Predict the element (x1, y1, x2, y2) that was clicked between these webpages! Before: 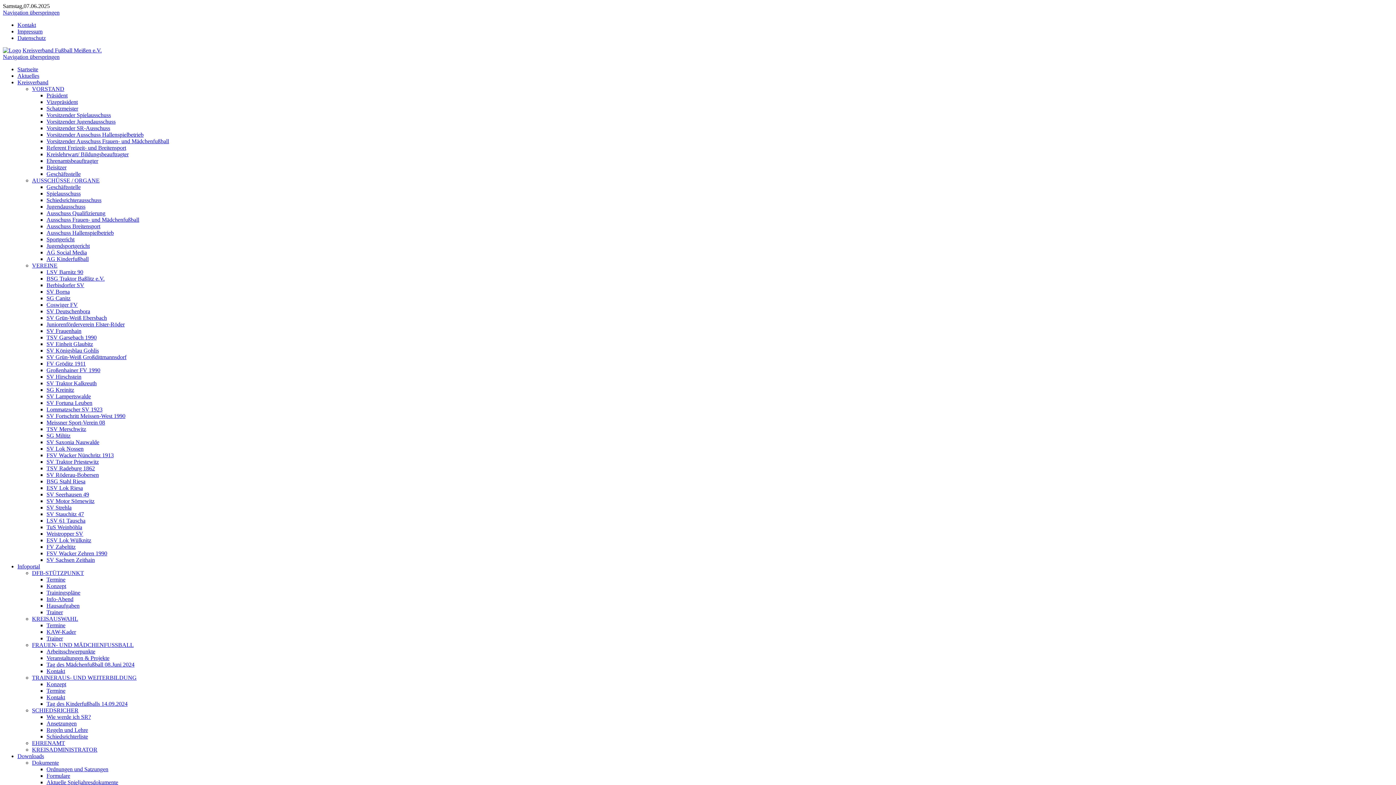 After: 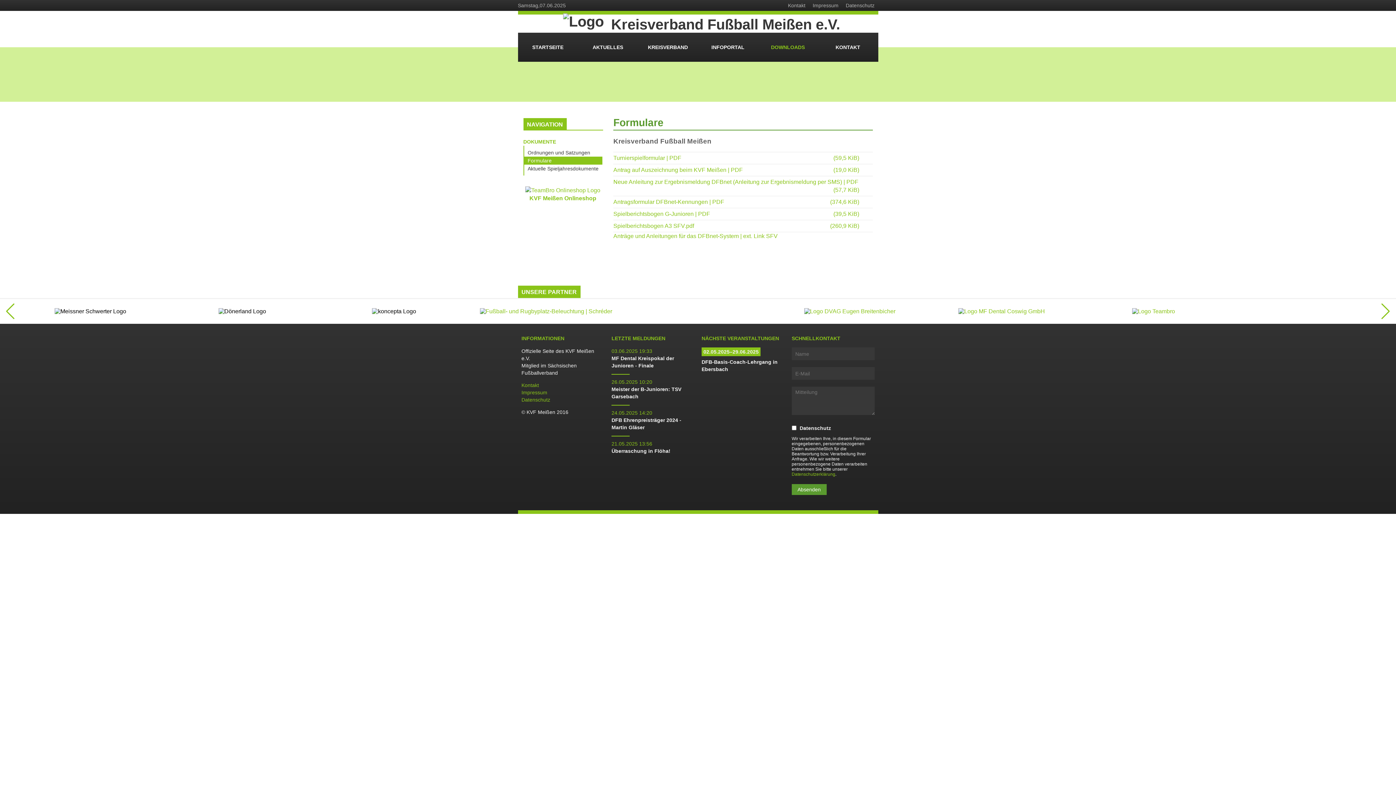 Action: label: Formulare bbox: (46, 773, 70, 779)